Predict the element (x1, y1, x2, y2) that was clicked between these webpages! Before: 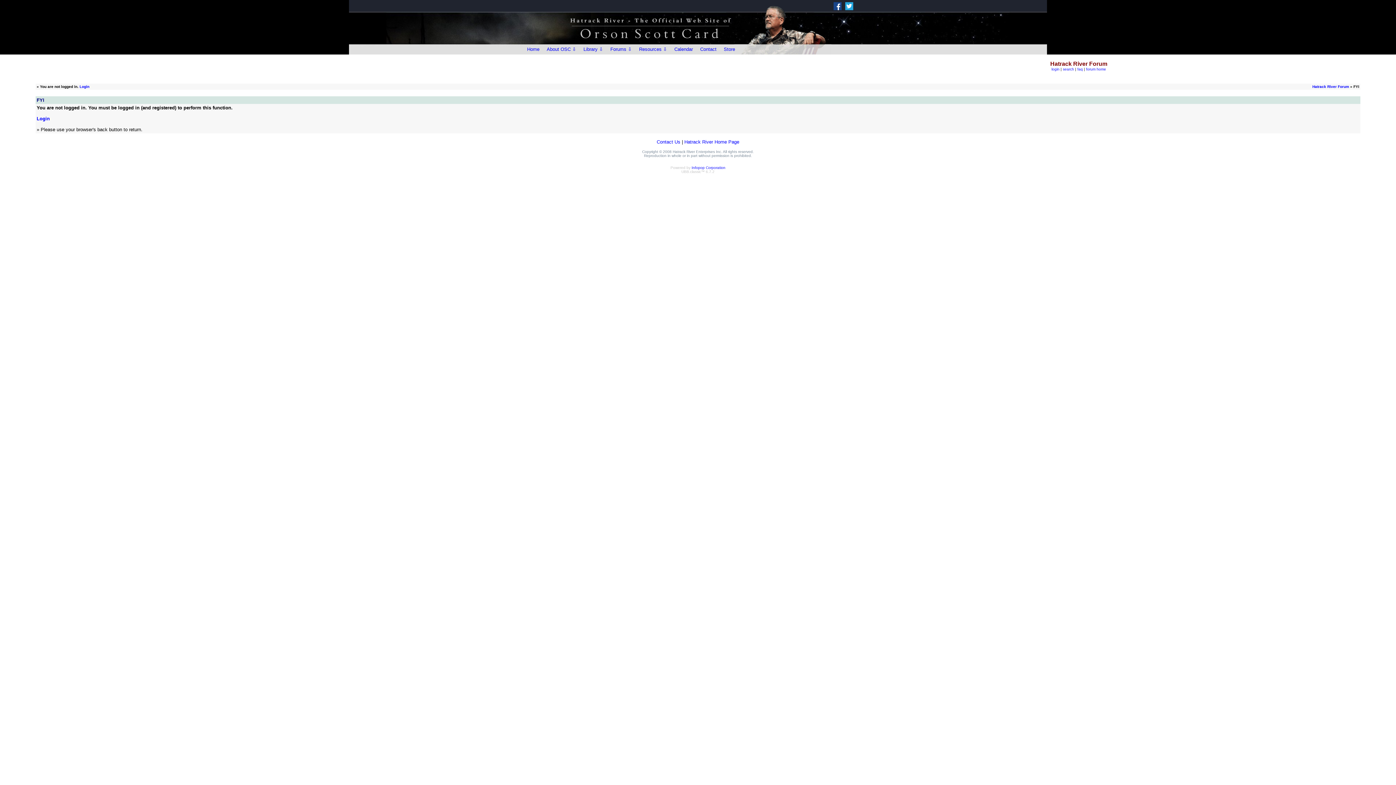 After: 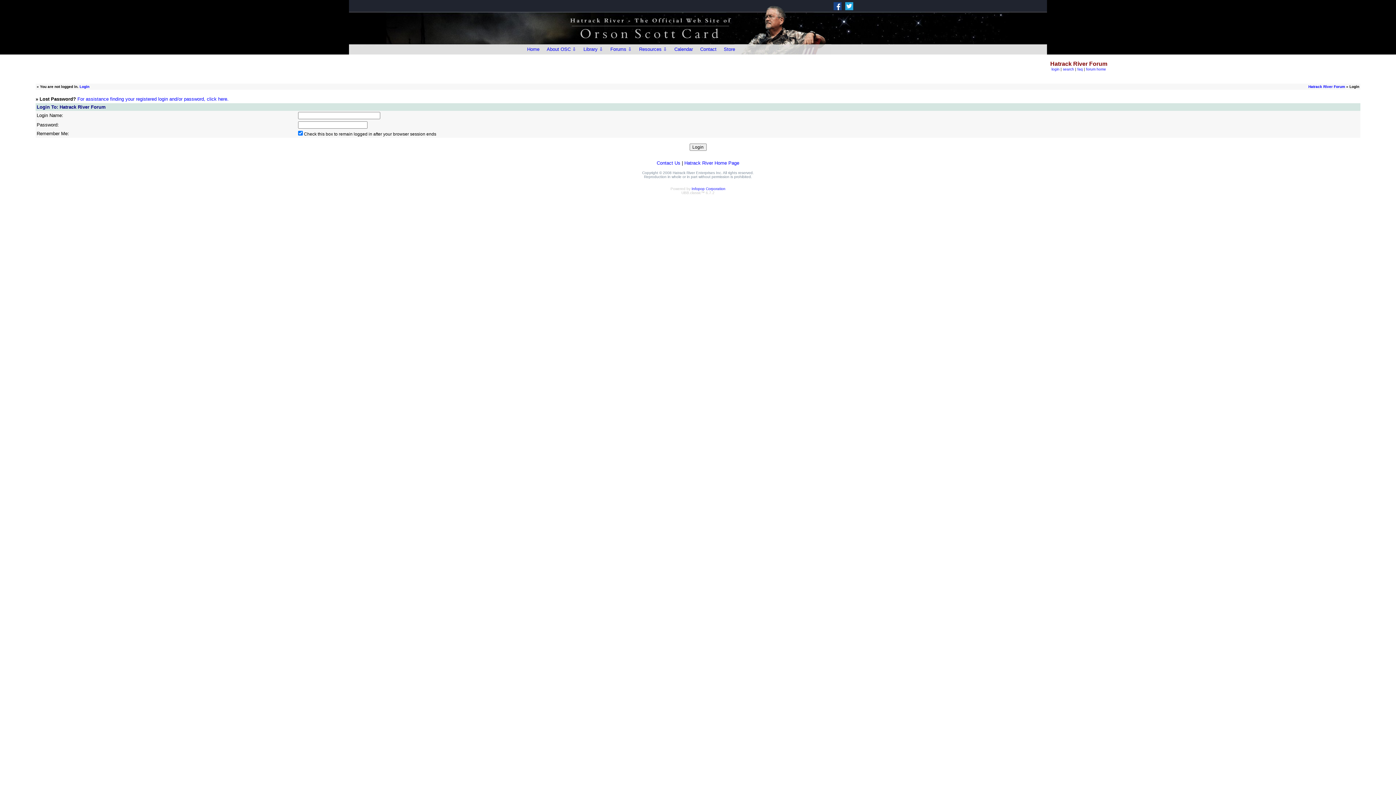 Action: bbox: (36, 116, 49, 121) label: Login